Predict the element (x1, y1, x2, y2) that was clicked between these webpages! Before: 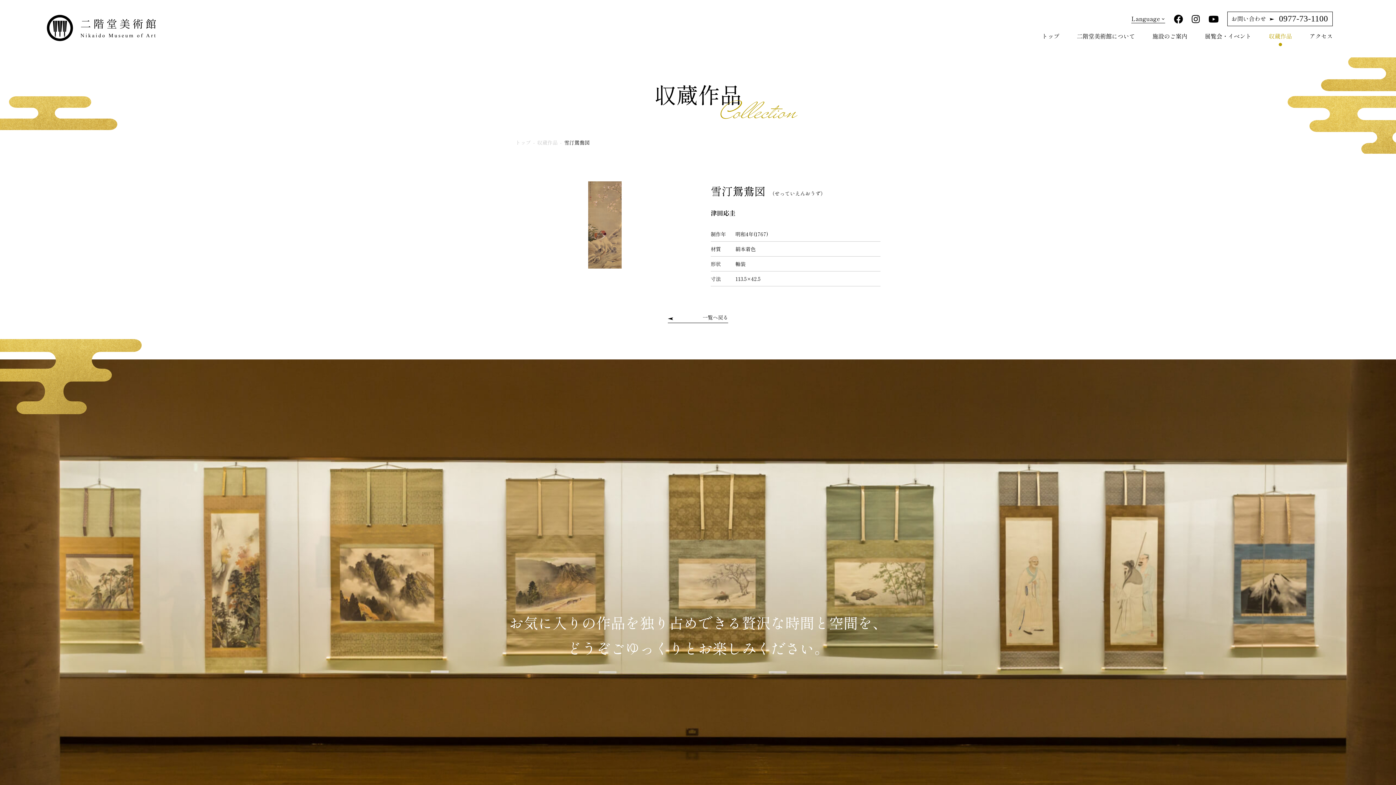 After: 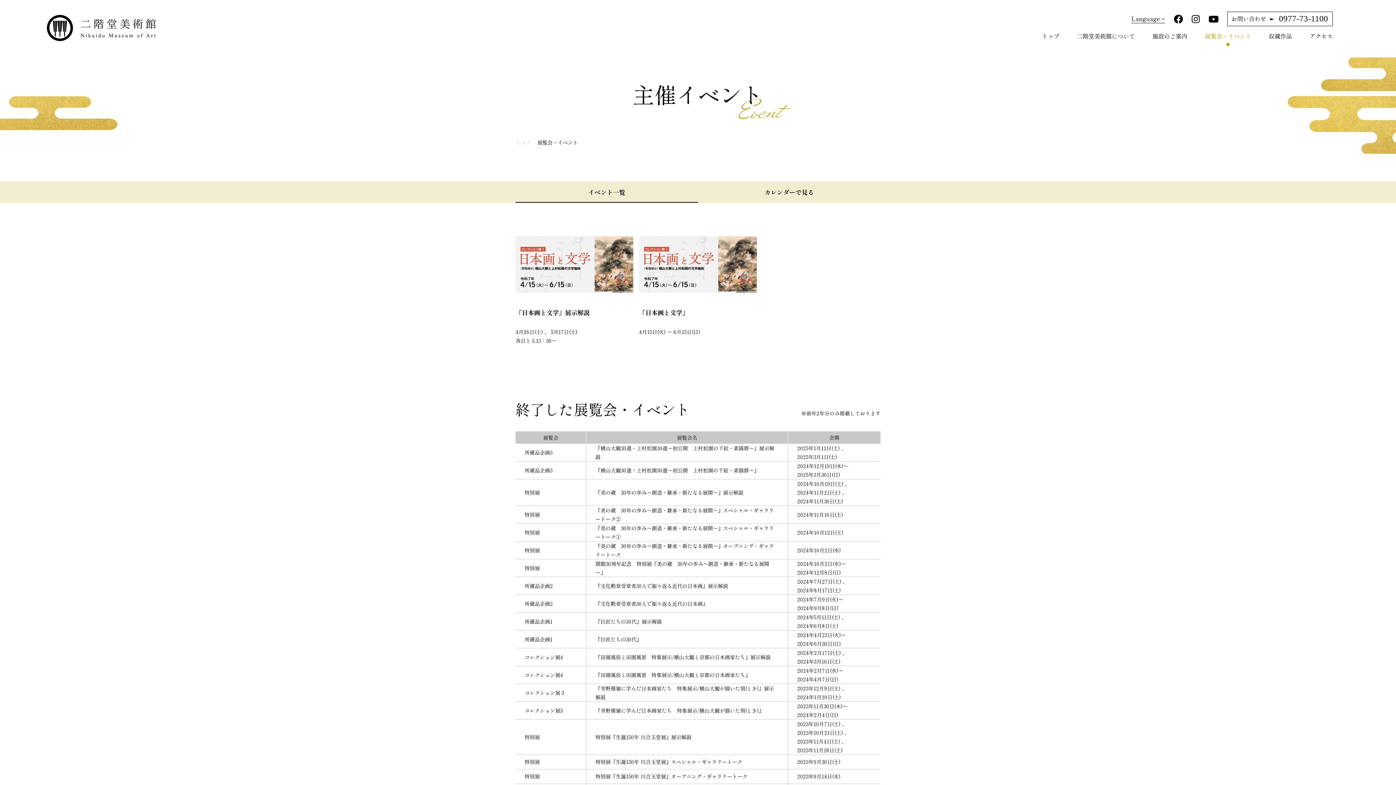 Action: label: 展覧会・イベント bbox: (1205, 30, 1251, 41)